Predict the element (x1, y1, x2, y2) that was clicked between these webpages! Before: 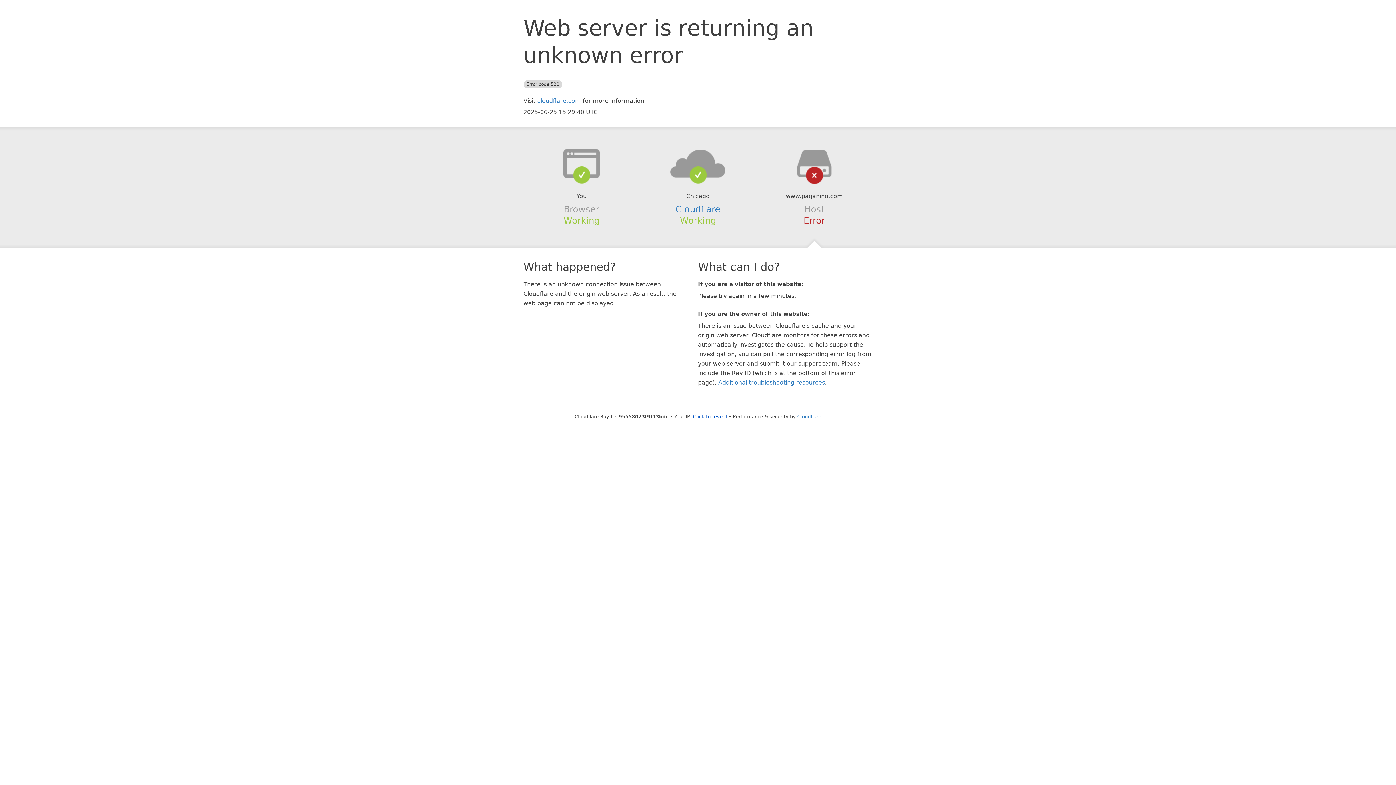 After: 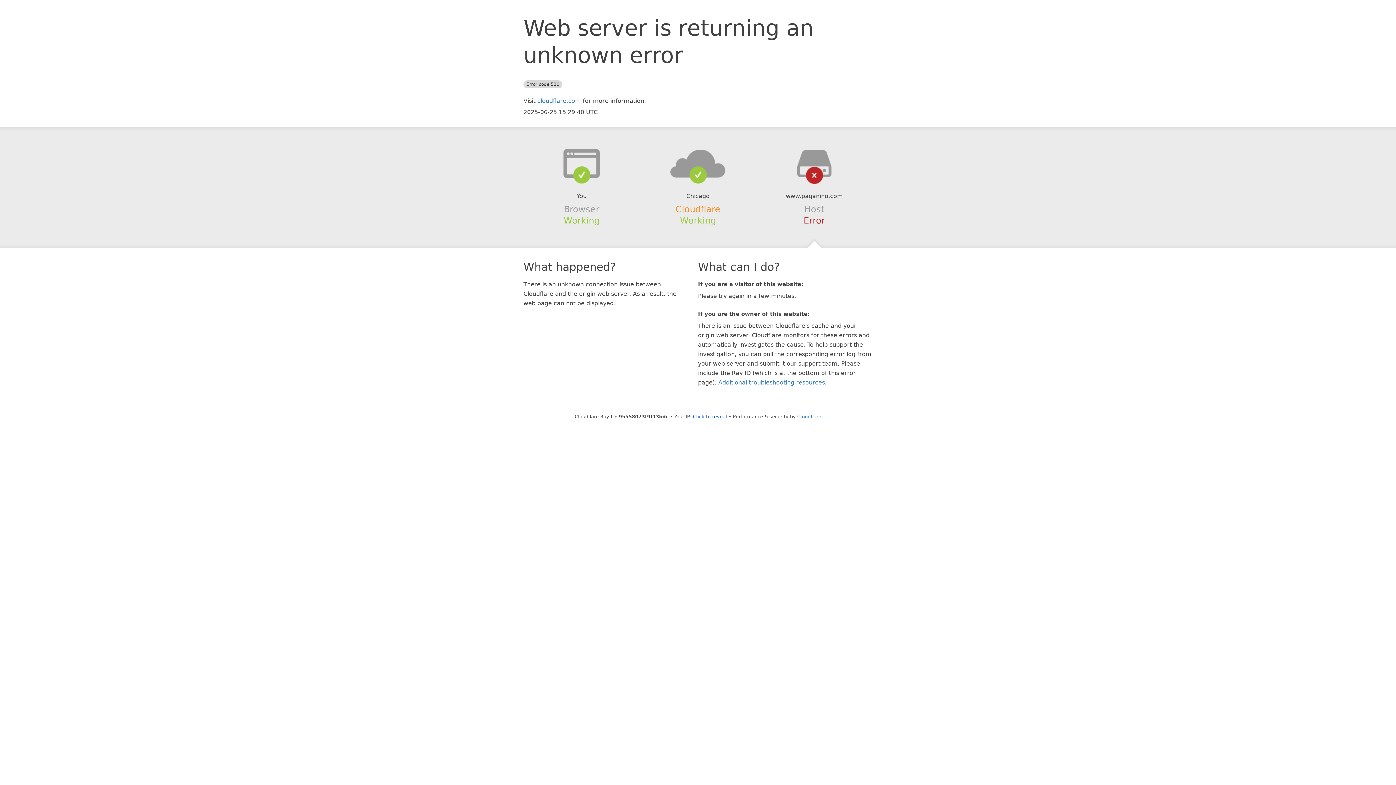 Action: label: Cloudflare bbox: (675, 204, 720, 214)